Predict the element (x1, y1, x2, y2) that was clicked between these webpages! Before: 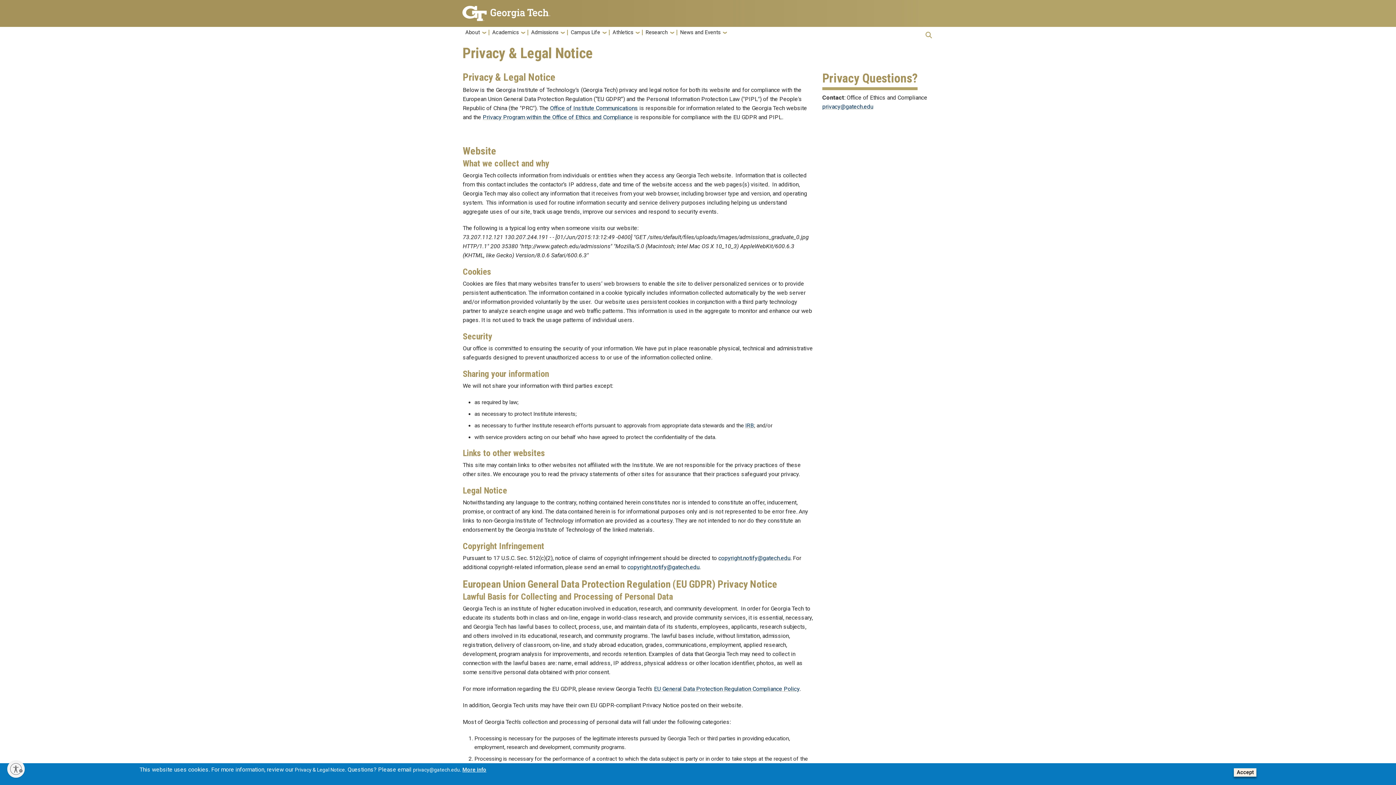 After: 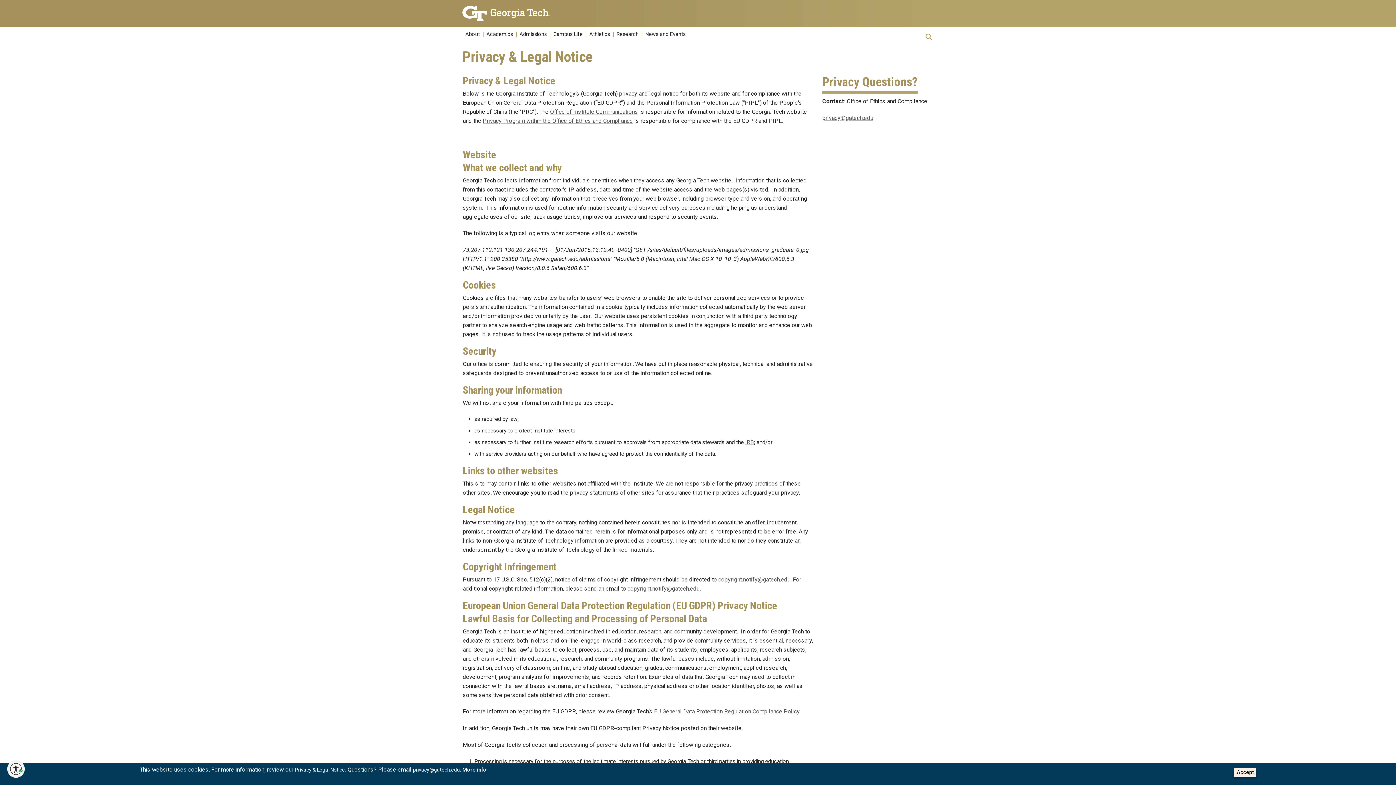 Action: bbox: (7, 760, 24, 778) label: Enable accessibility